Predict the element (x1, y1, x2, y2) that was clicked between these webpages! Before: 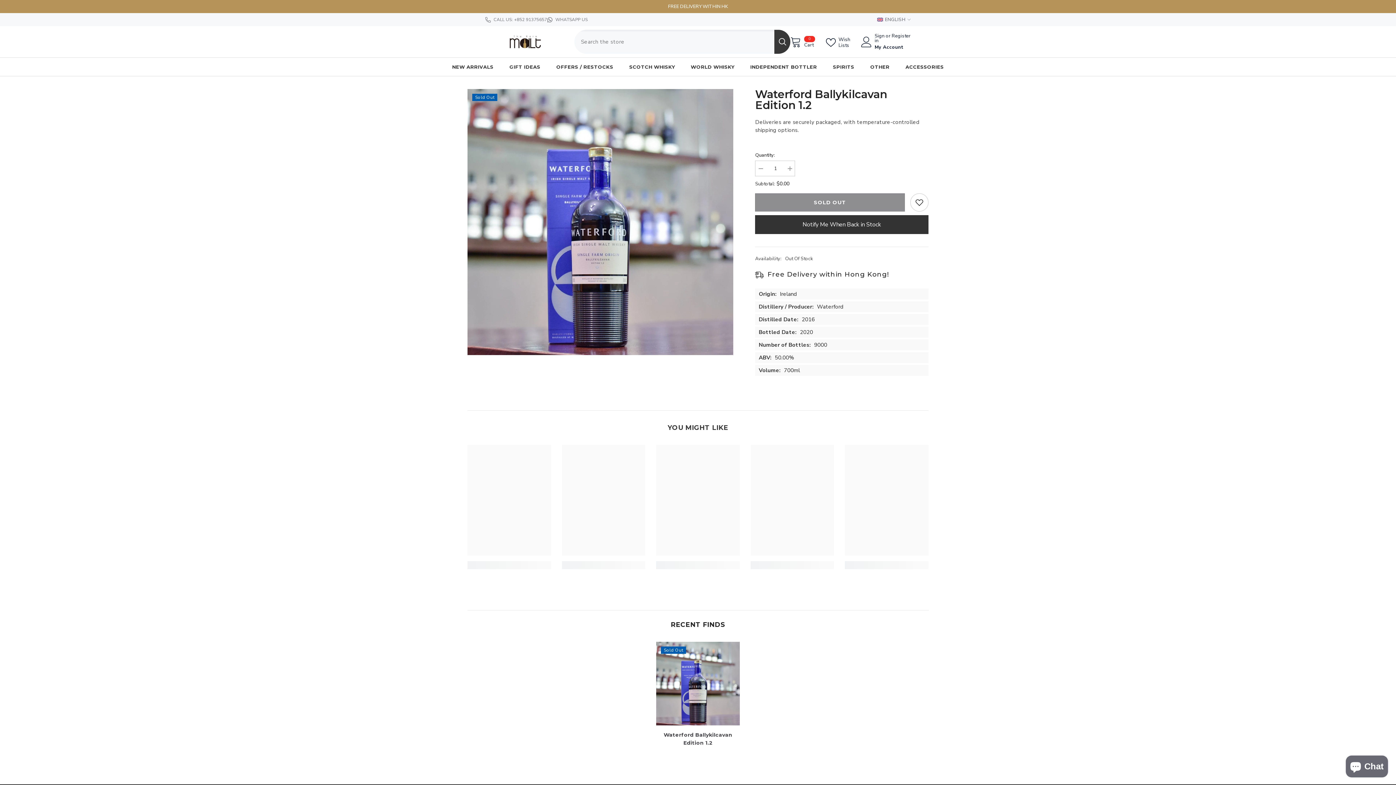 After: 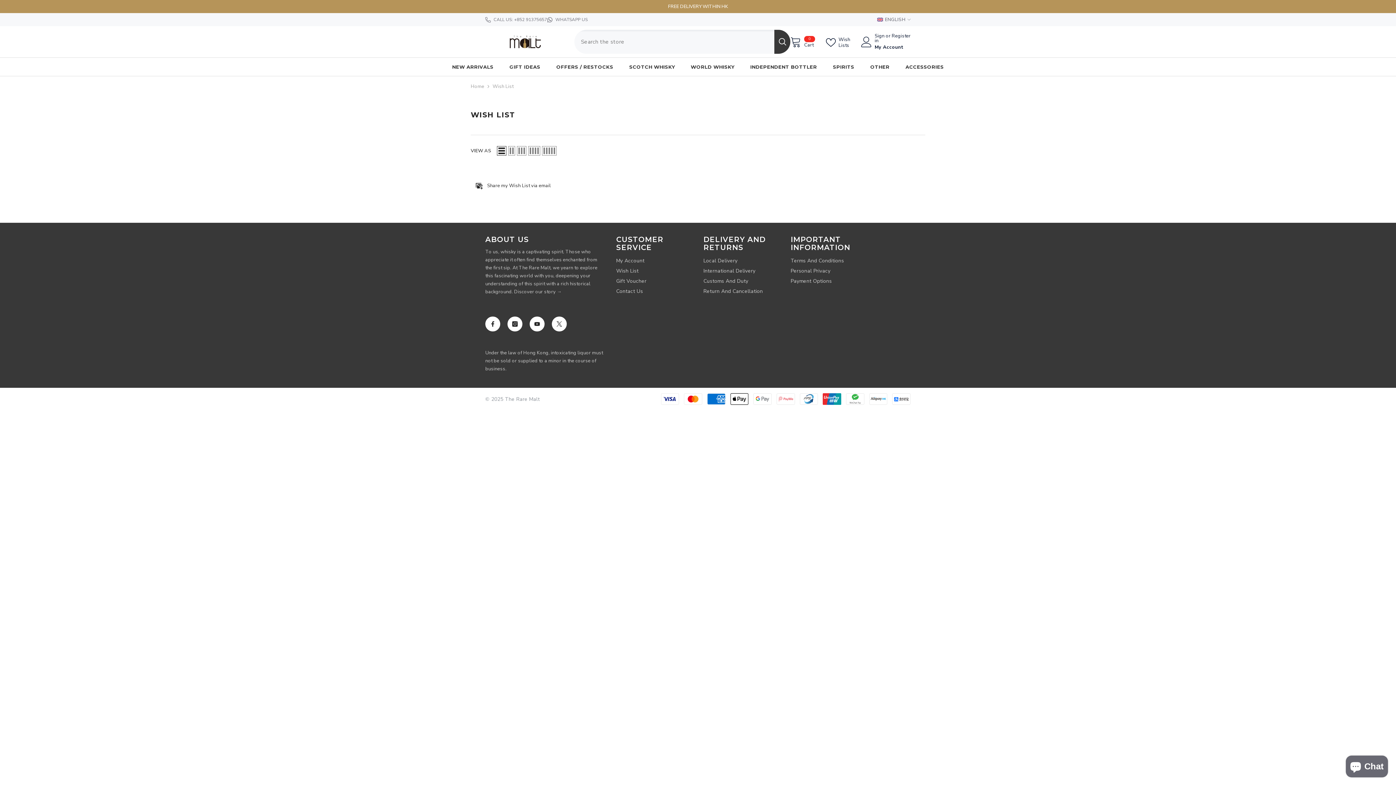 Action: label: Wish Lists bbox: (826, 35, 859, 48)